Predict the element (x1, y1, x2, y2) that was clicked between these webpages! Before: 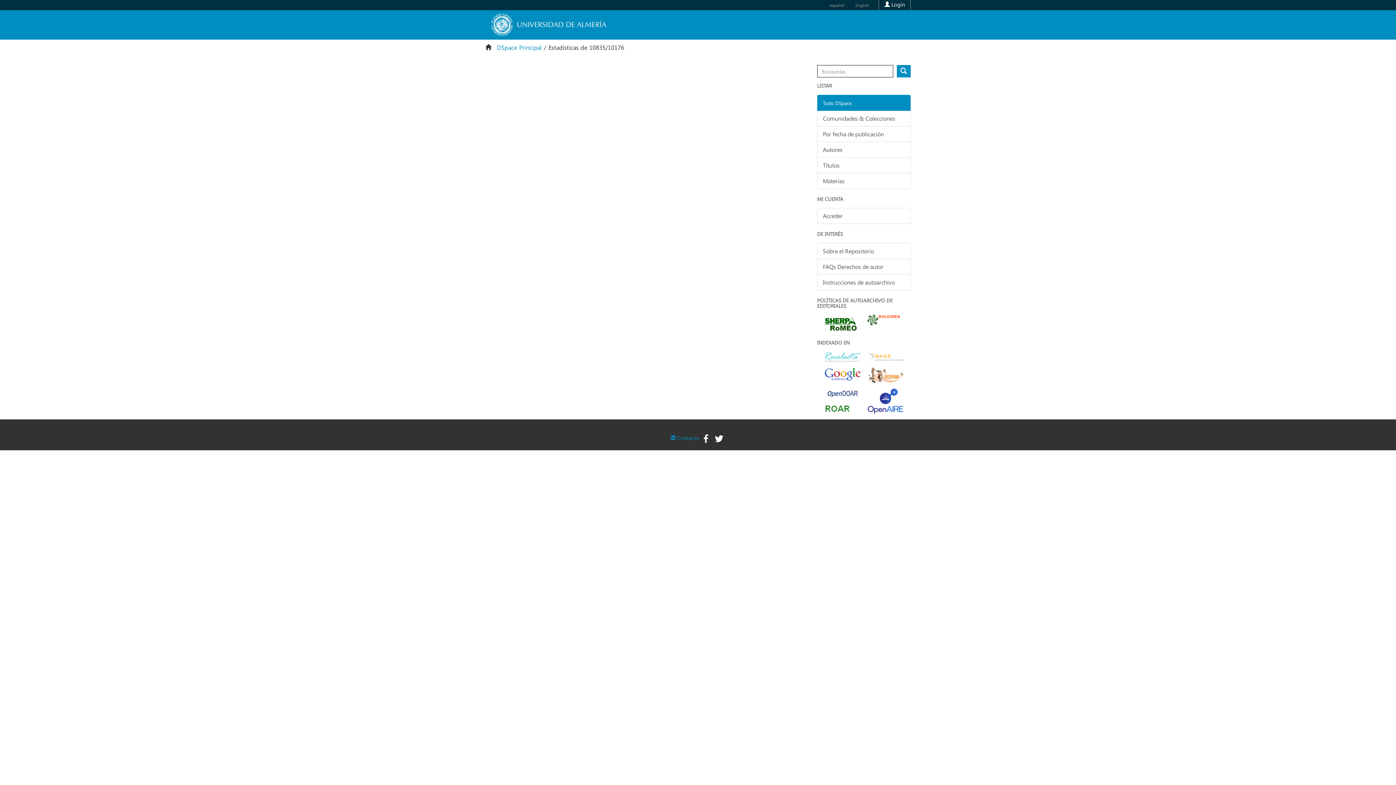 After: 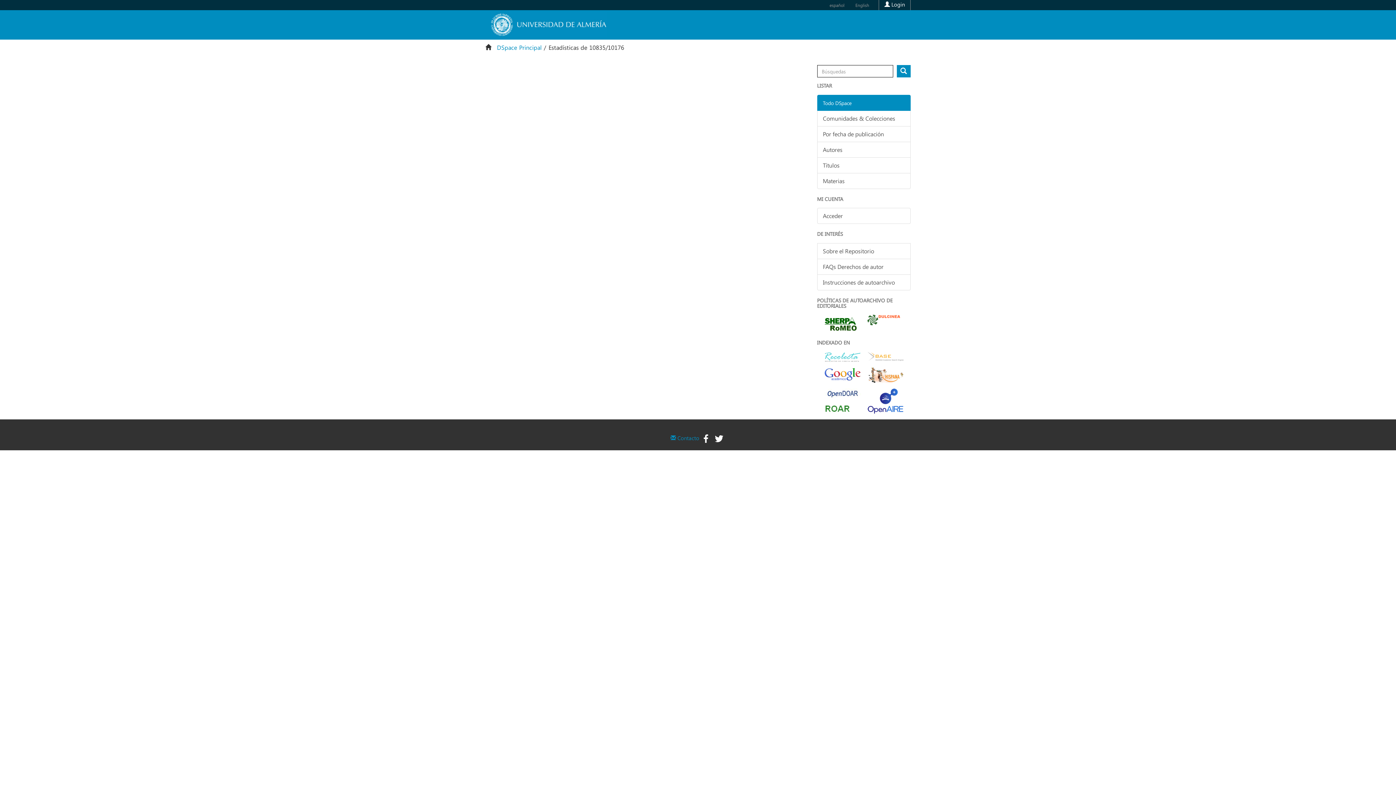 Action: bbox: (824, 322, 857, 330)